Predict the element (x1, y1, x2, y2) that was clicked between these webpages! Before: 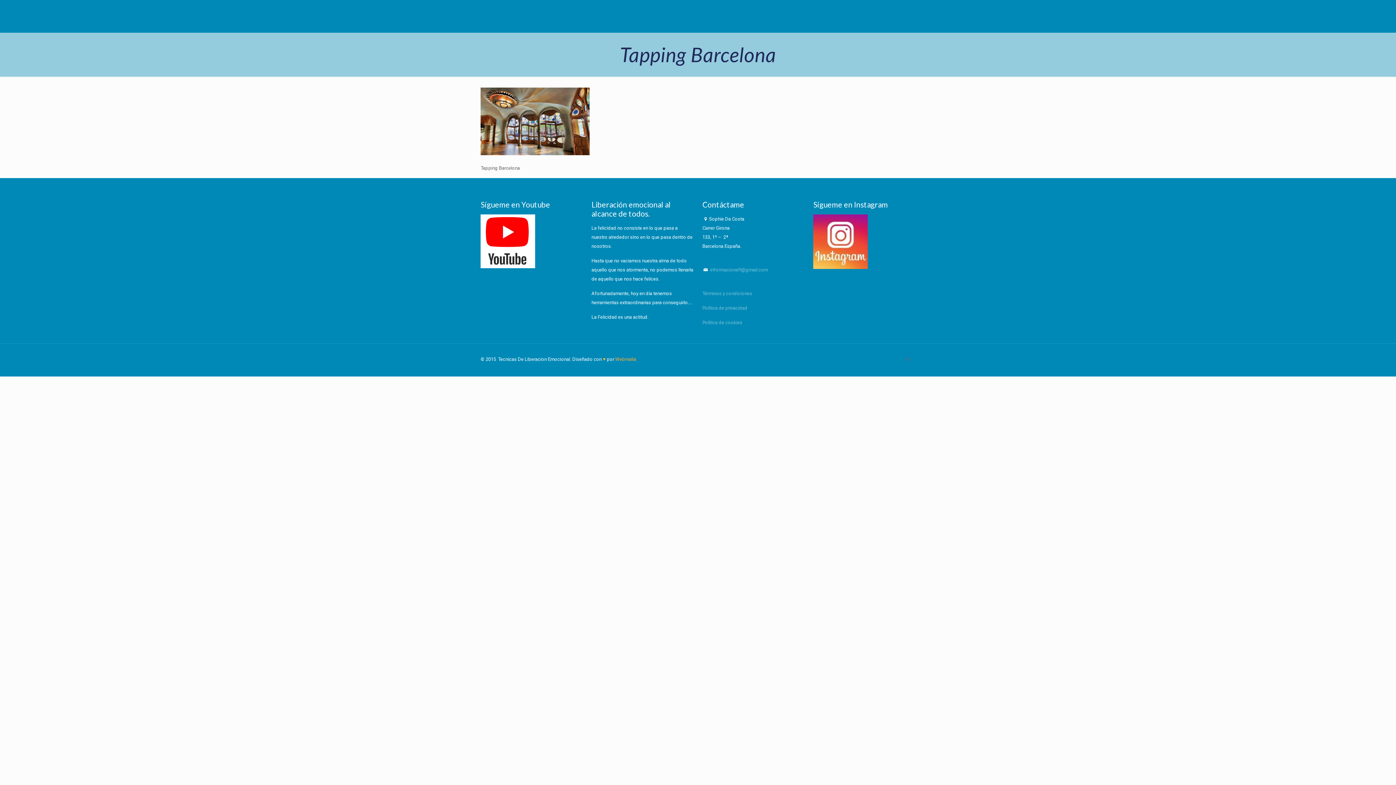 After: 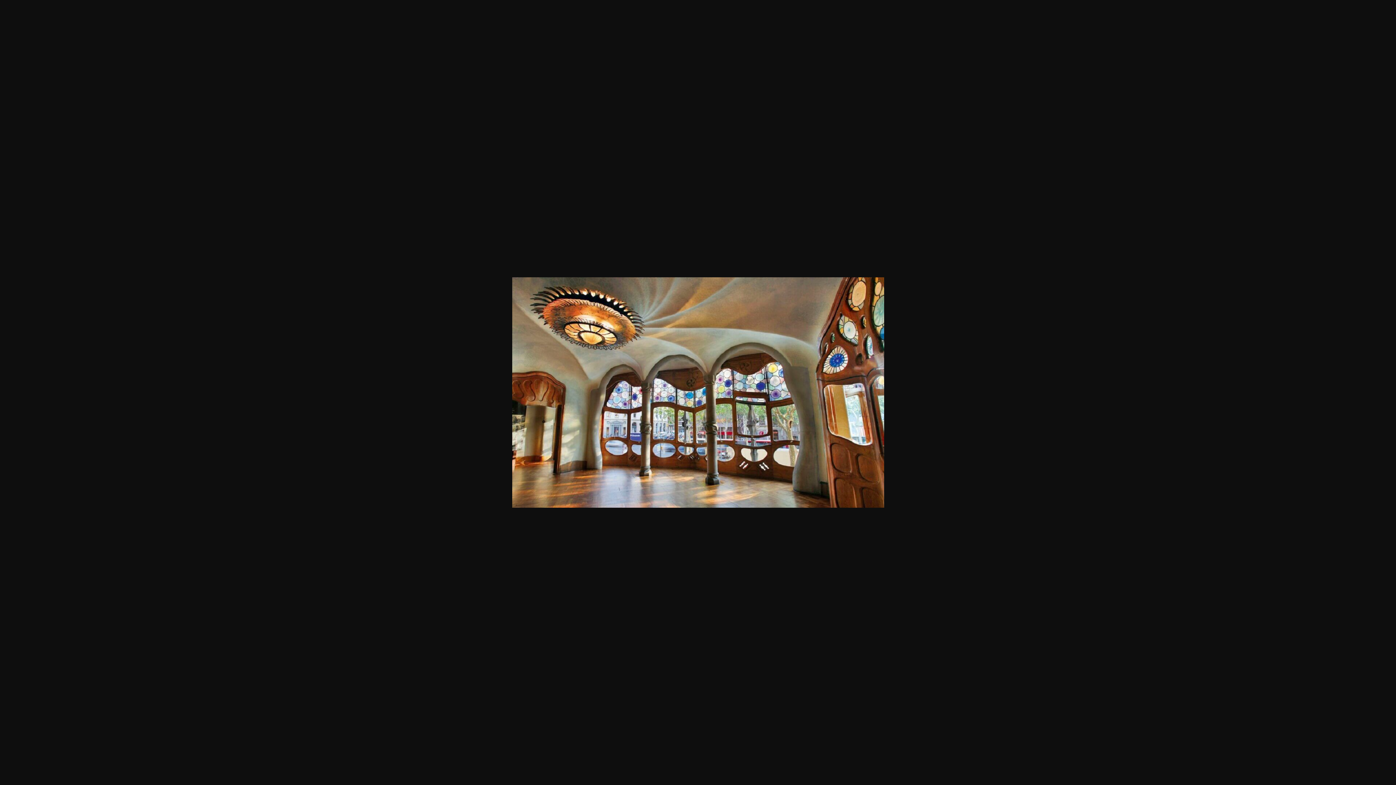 Action: bbox: (480, 150, 589, 156)